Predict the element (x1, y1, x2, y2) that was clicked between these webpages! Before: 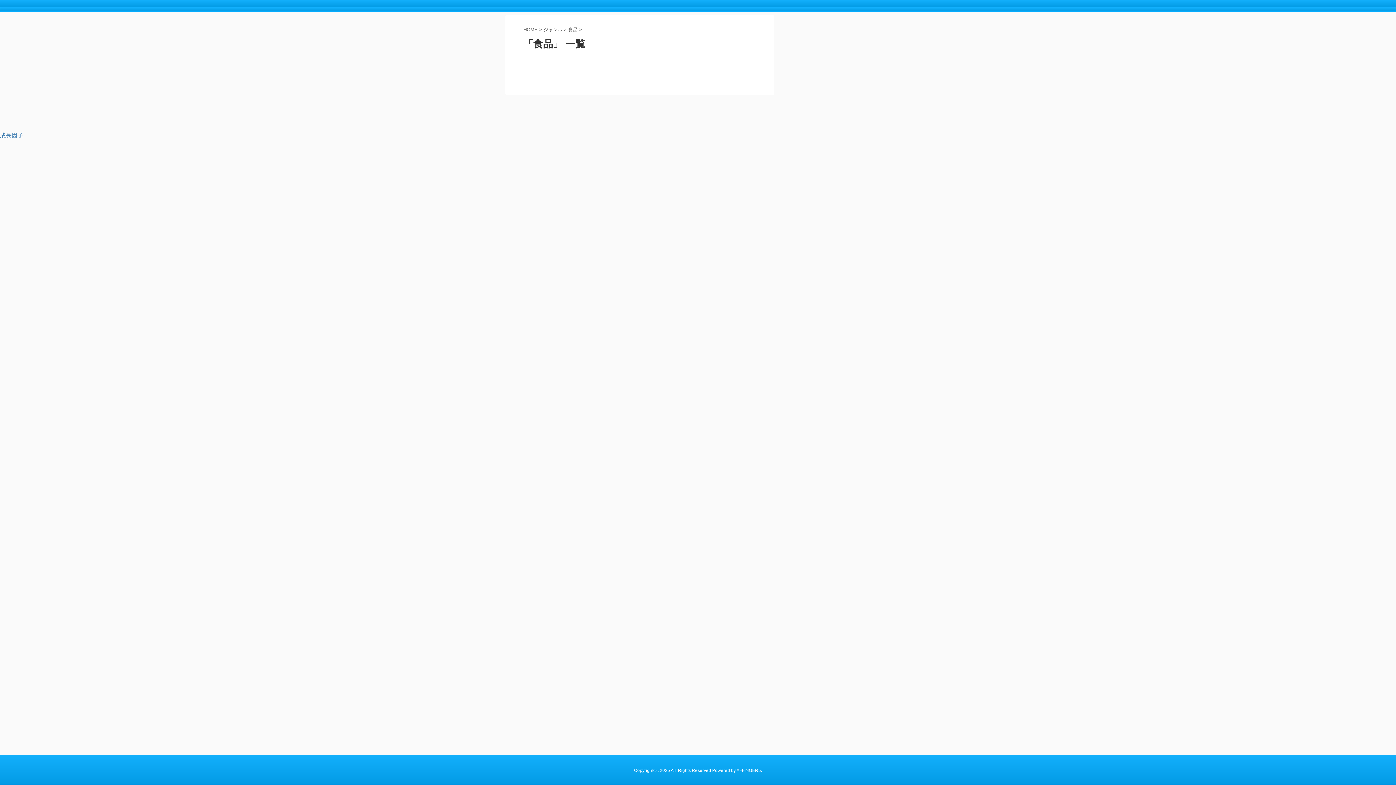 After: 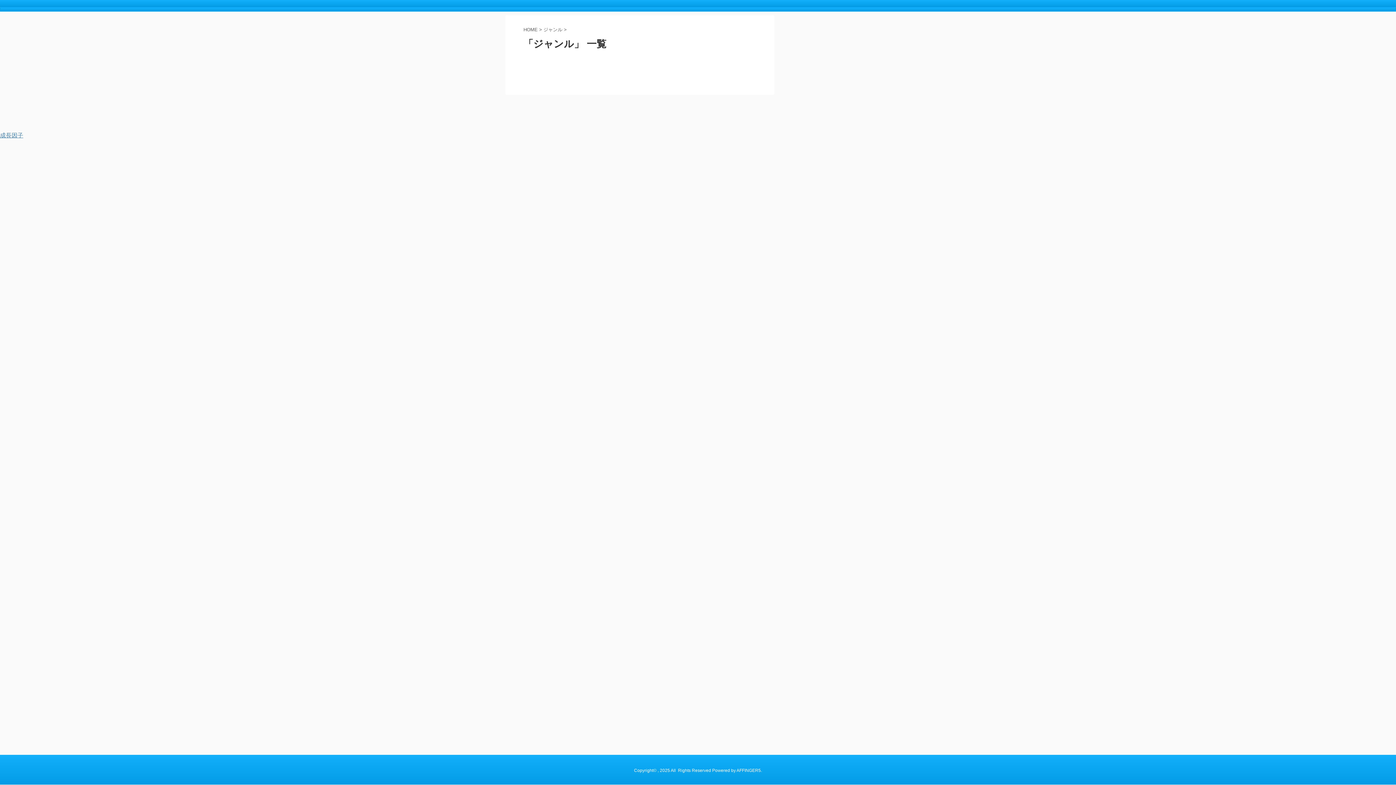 Action: bbox: (543, 26, 564, 32) label: ジャンル 